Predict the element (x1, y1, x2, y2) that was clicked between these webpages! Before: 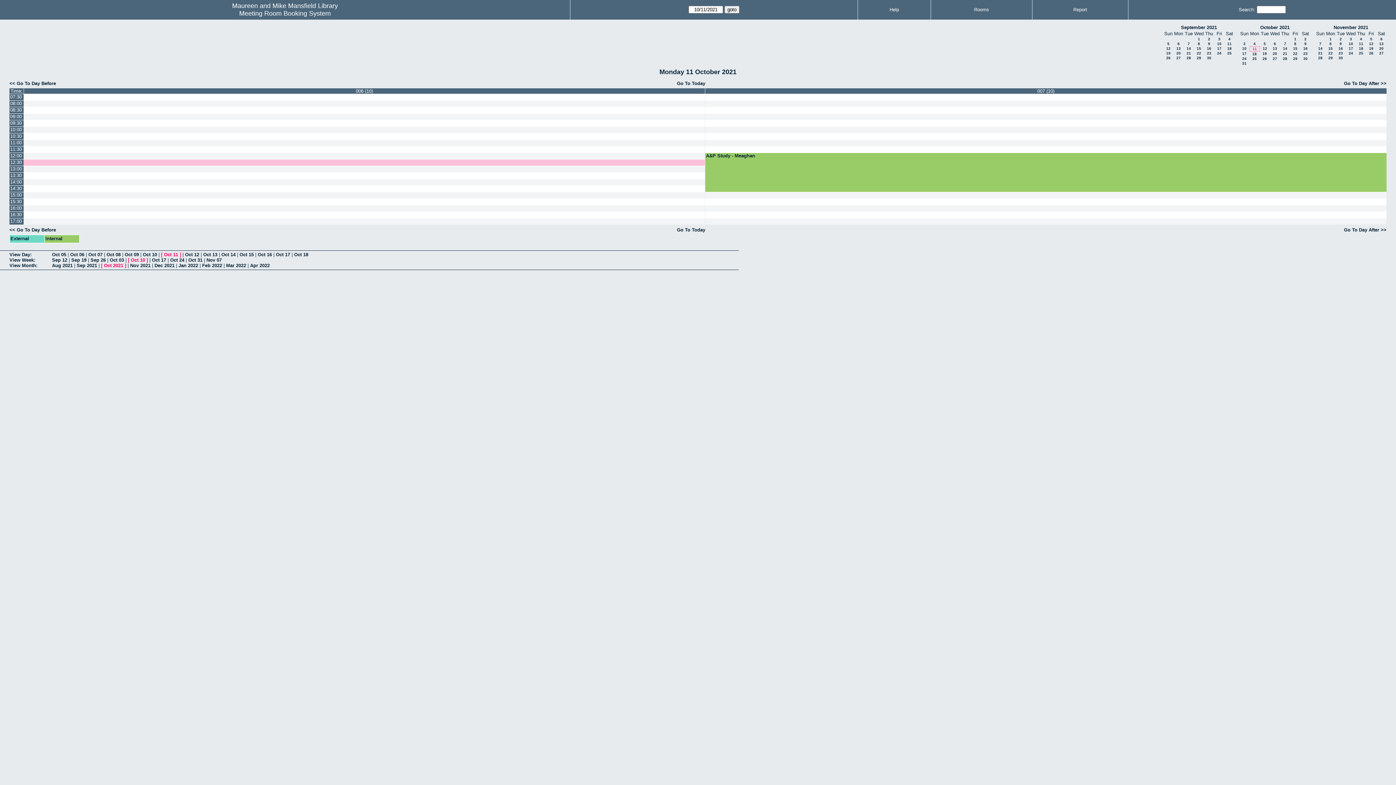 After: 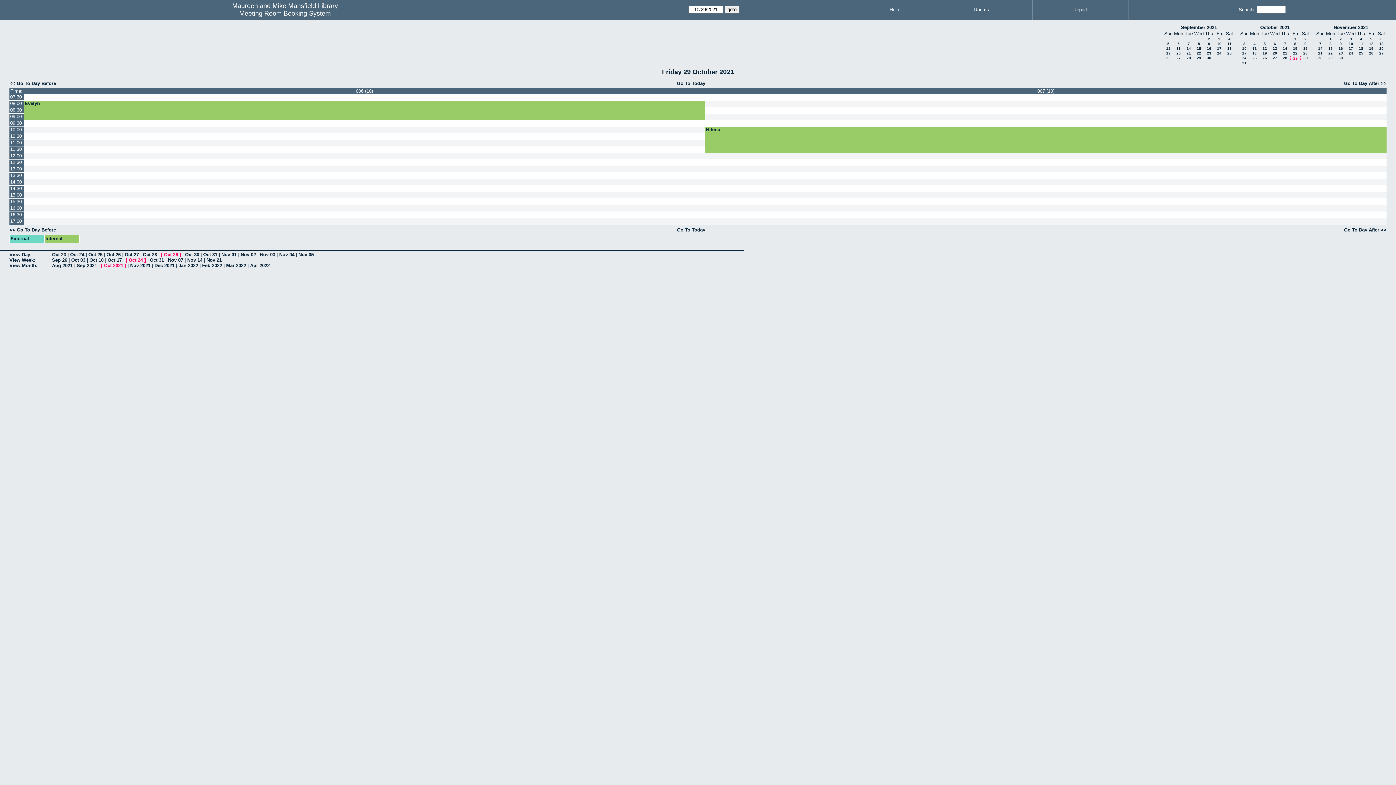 Action: bbox: (1293, 56, 1297, 60) label: 29